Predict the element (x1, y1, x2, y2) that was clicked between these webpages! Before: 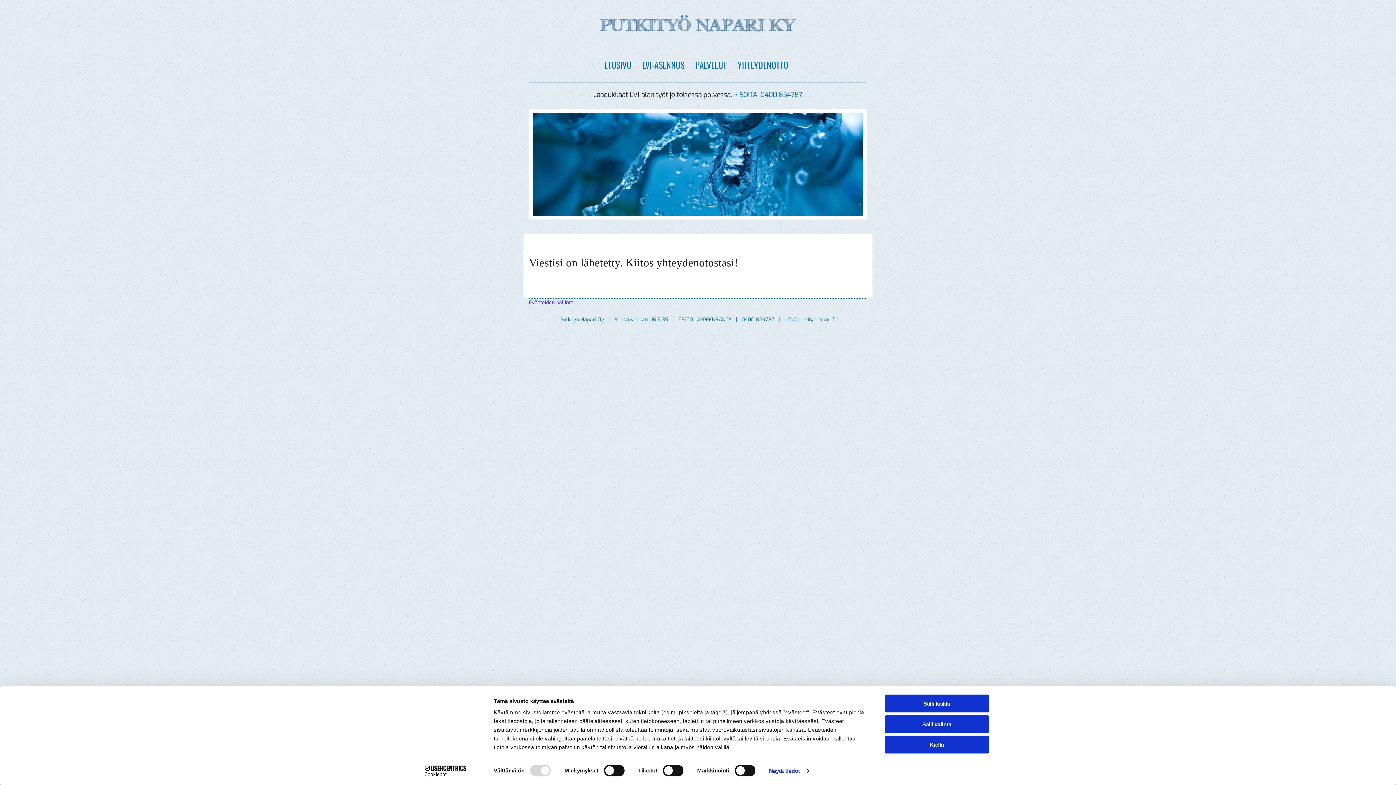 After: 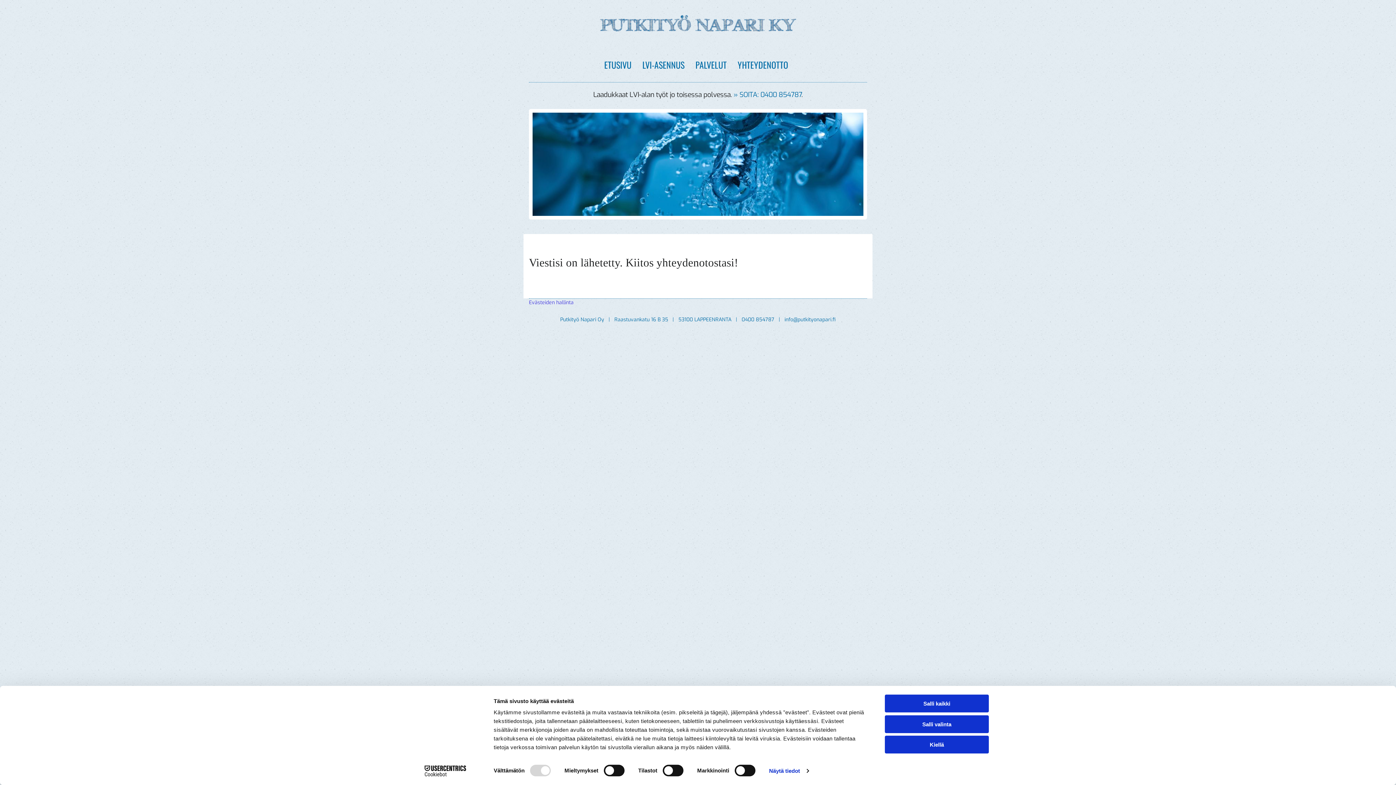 Action: bbox: (733, 90, 801, 99) label: » SOITA: 0400 854787